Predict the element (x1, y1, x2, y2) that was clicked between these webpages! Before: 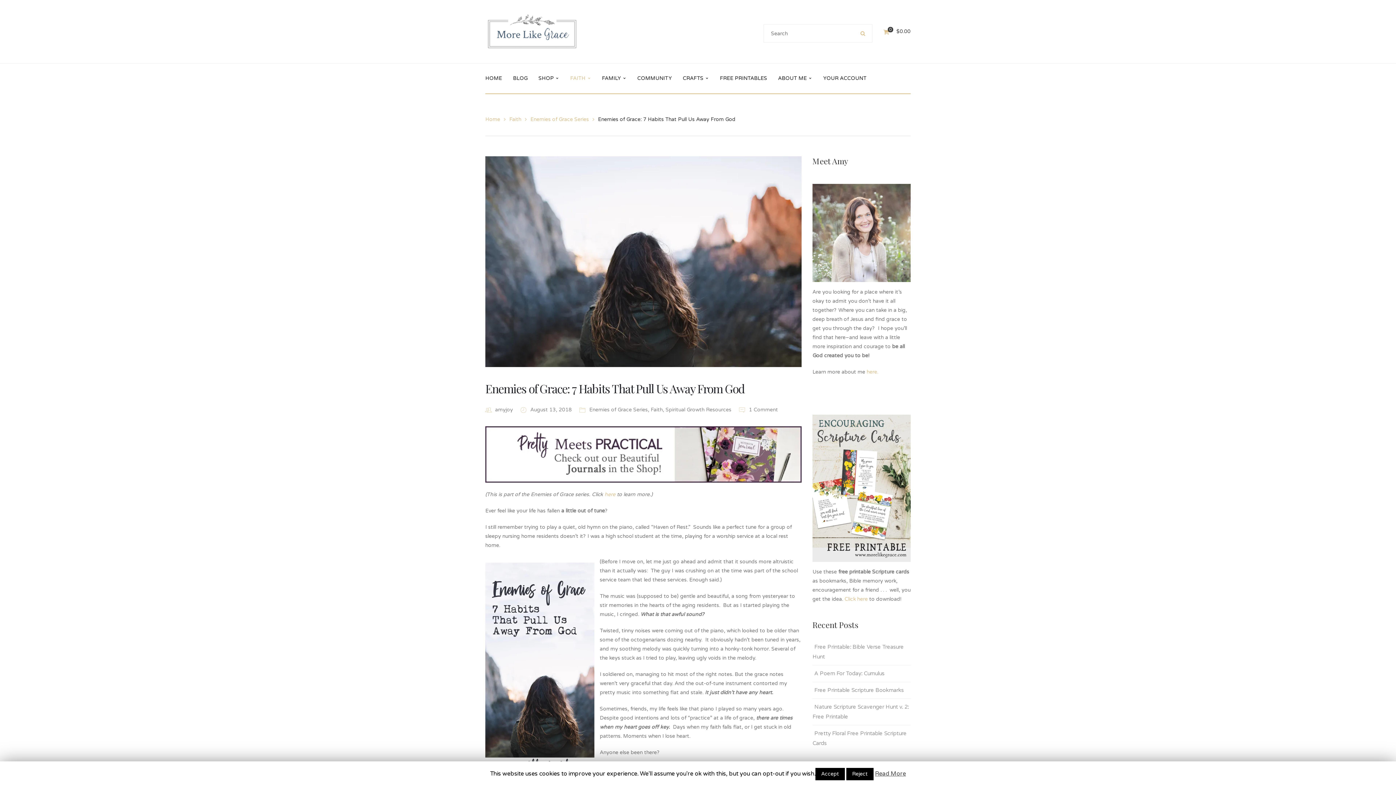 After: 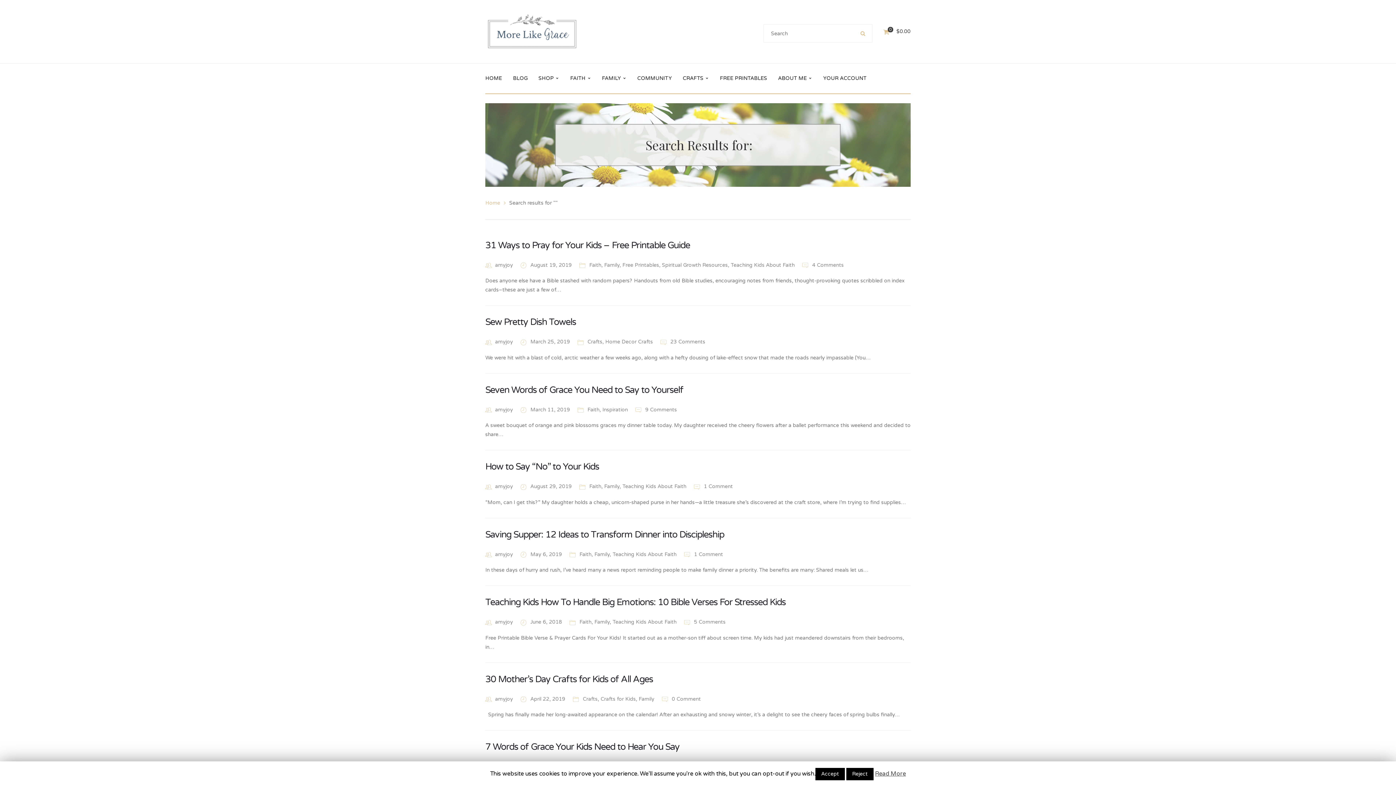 Action: bbox: (860, 24, 865, 42)